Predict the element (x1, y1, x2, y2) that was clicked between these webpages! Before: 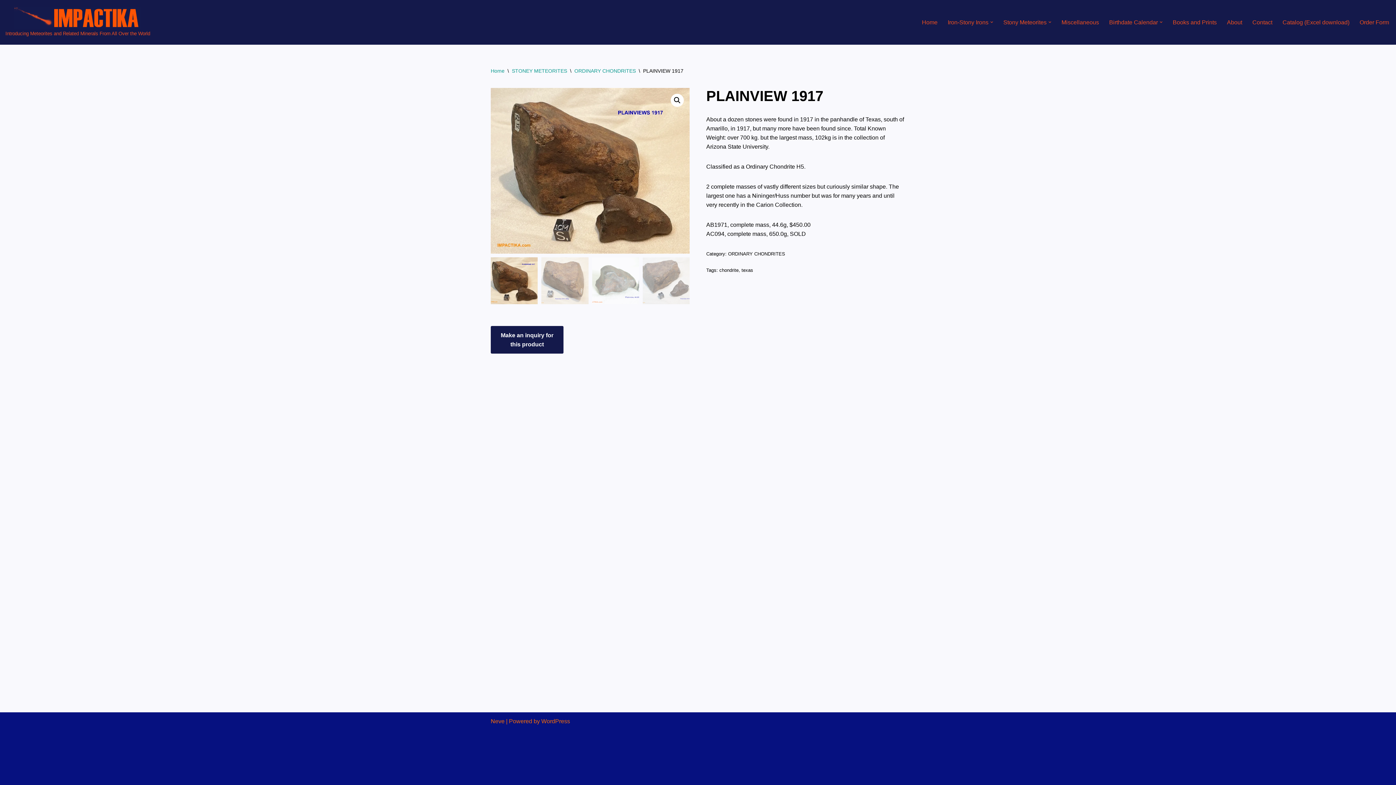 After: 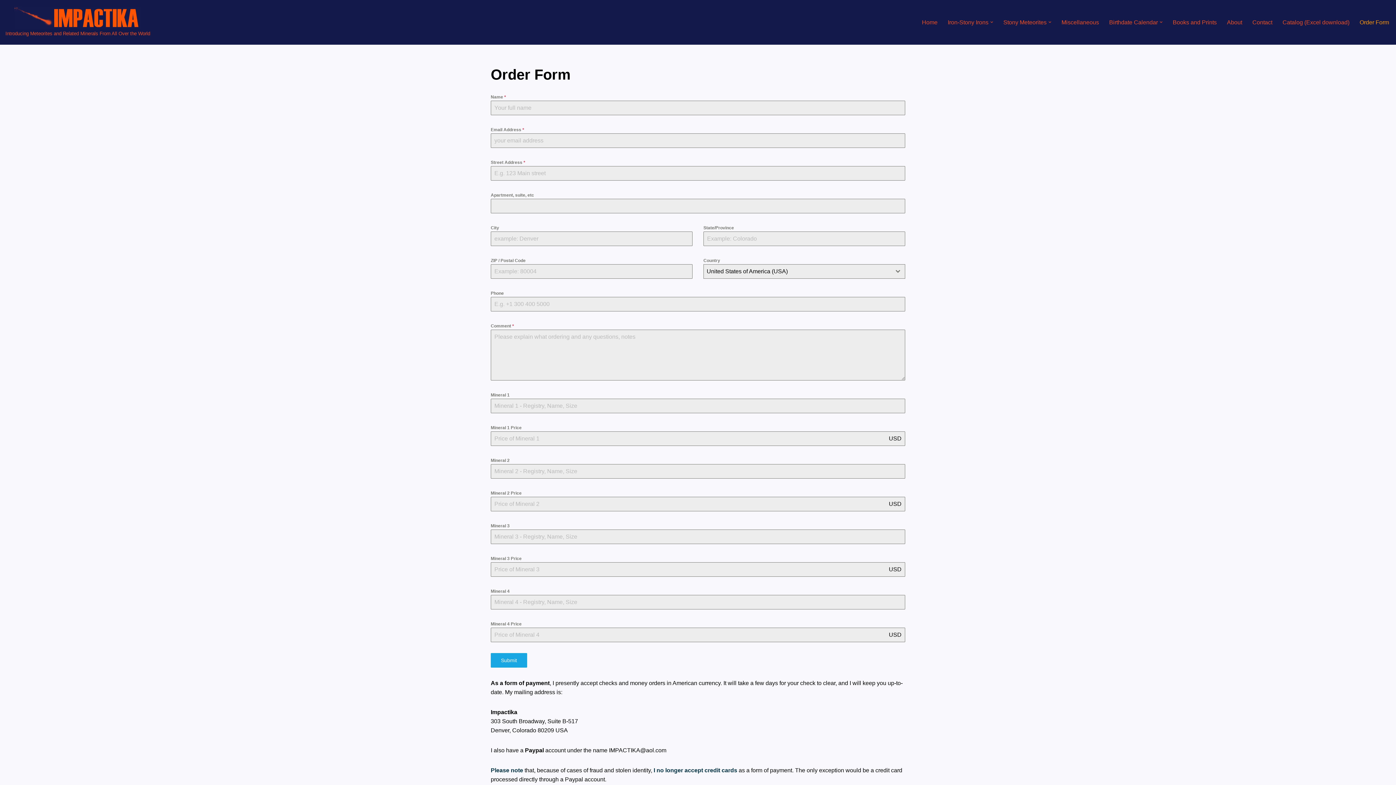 Action: label: Order Form bbox: (1360, 17, 1389, 27)